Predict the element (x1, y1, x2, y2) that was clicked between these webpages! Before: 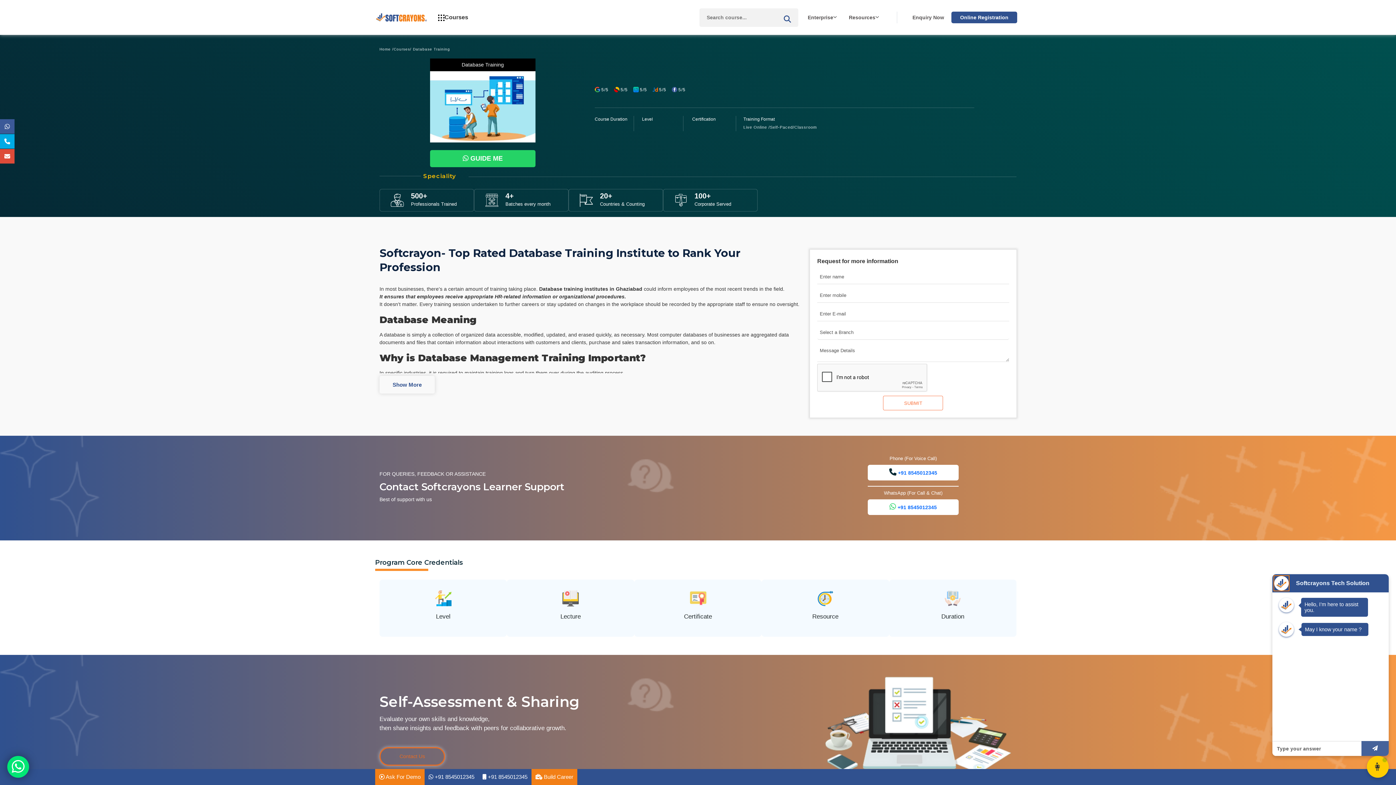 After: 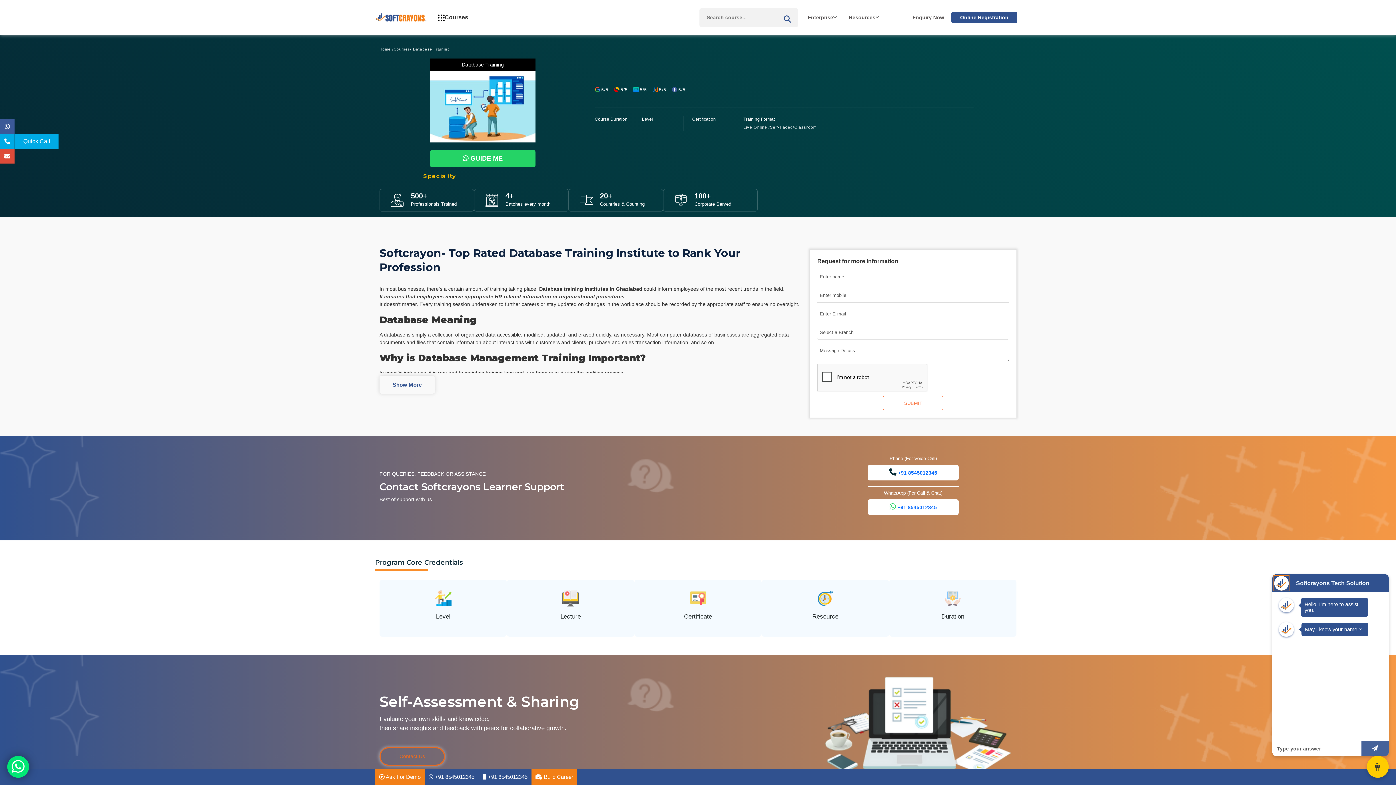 Action: bbox: (0, 134, 14, 148)